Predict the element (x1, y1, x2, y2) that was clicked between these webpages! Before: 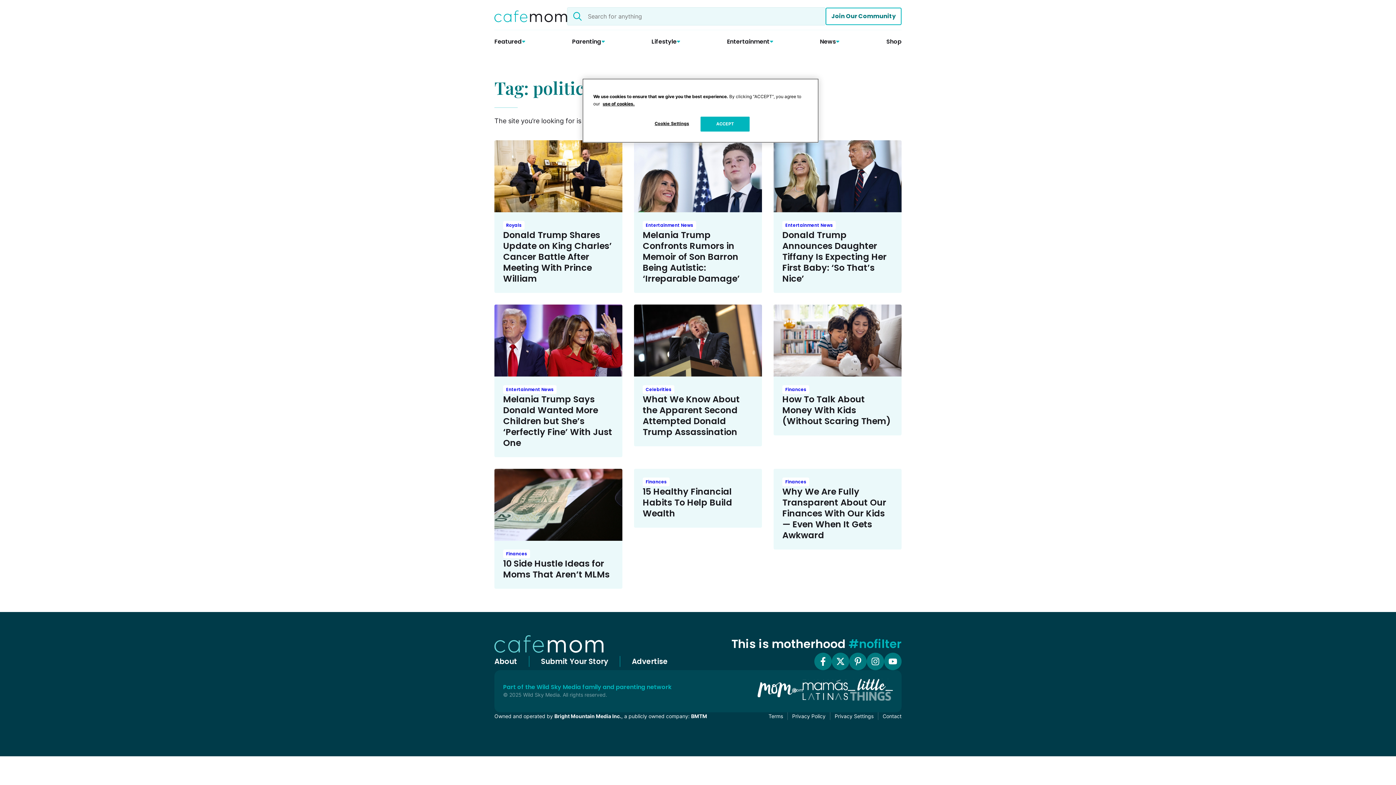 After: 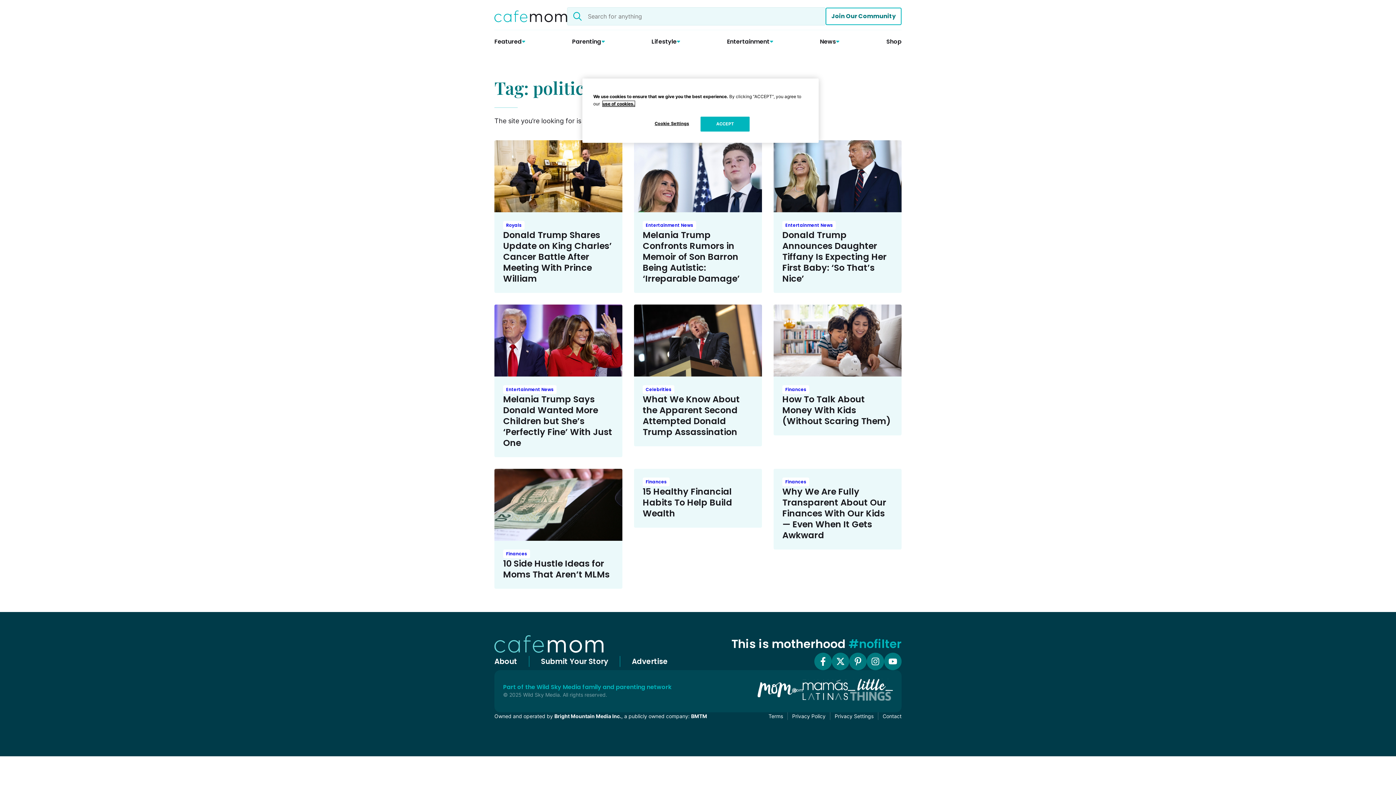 Action: bbox: (602, 101, 634, 106) label: use of cookies.